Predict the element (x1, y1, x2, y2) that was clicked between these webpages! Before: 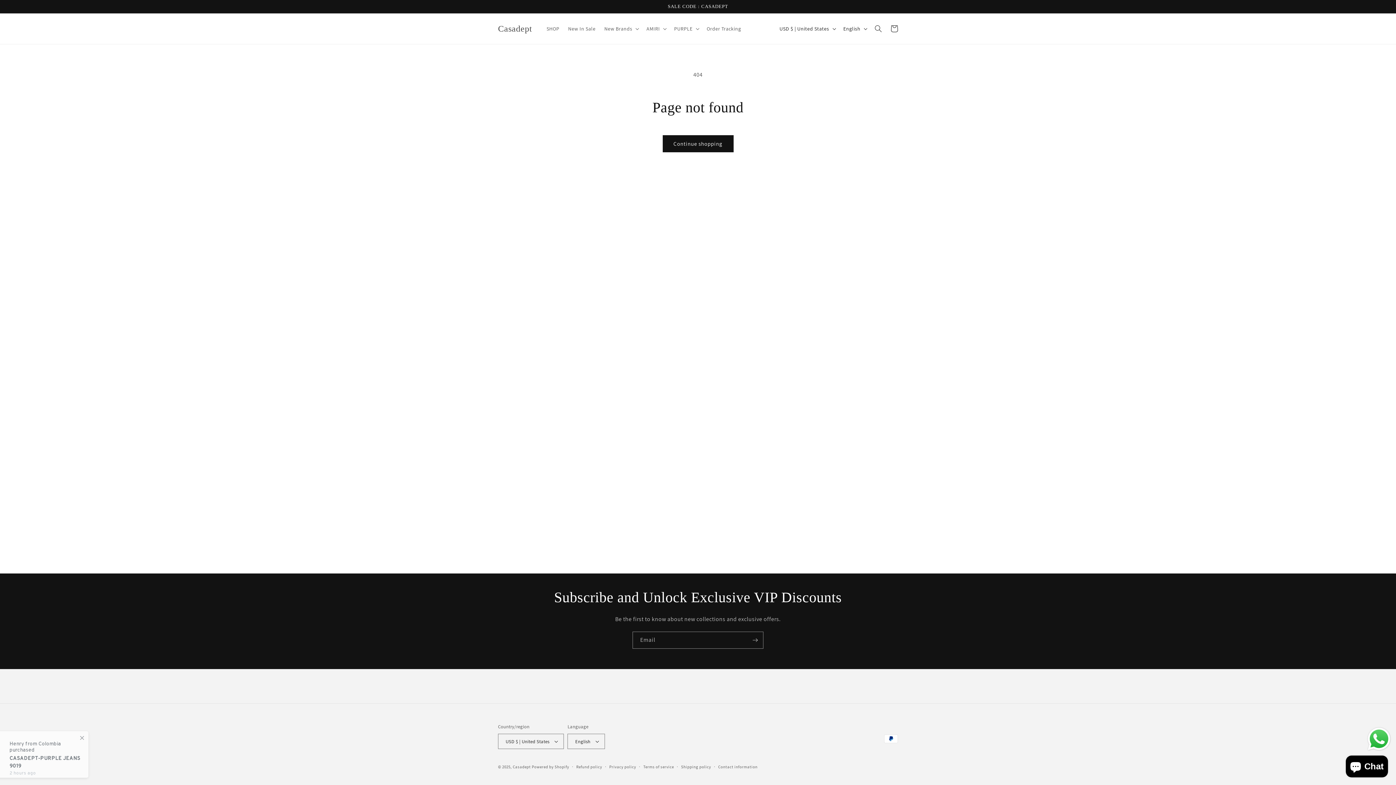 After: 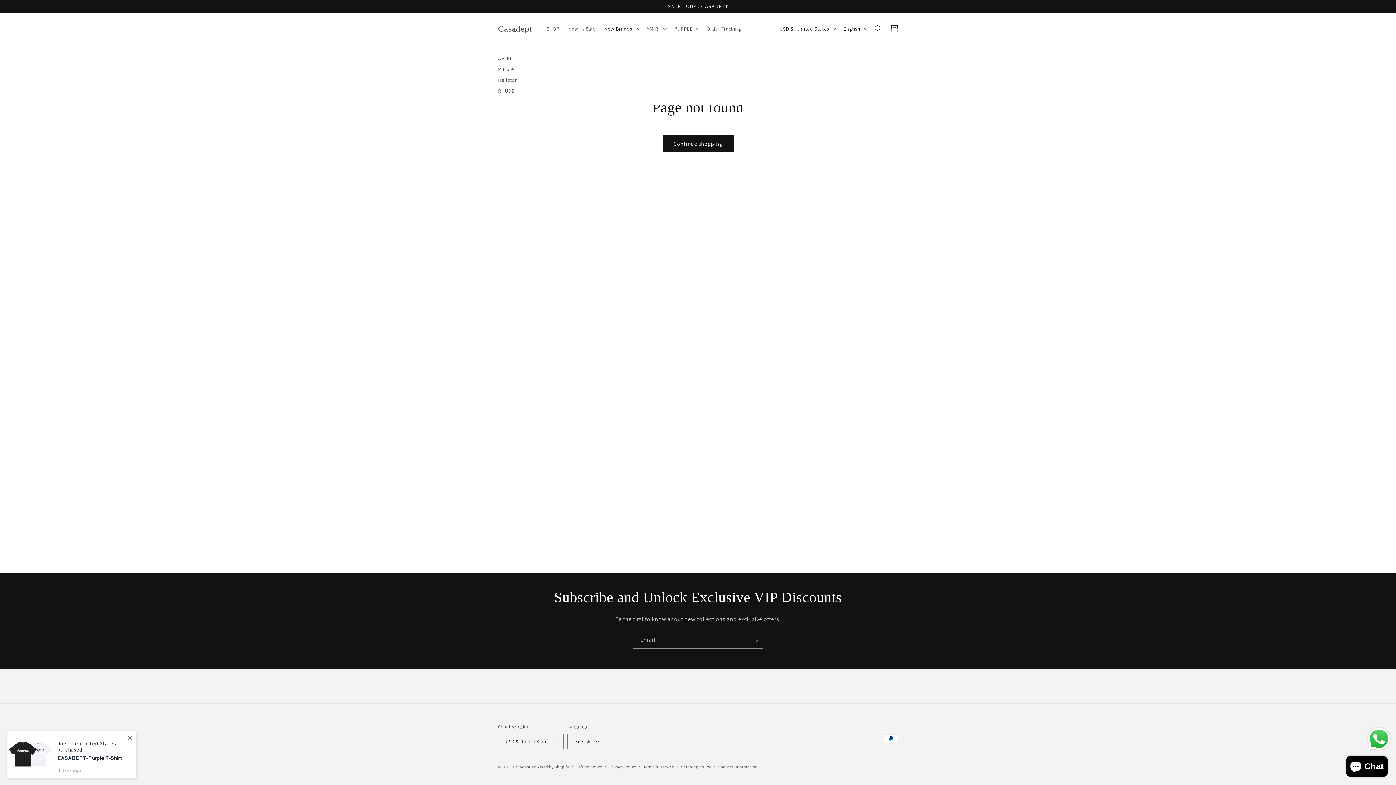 Action: bbox: (600, 21, 642, 36) label: New Brands